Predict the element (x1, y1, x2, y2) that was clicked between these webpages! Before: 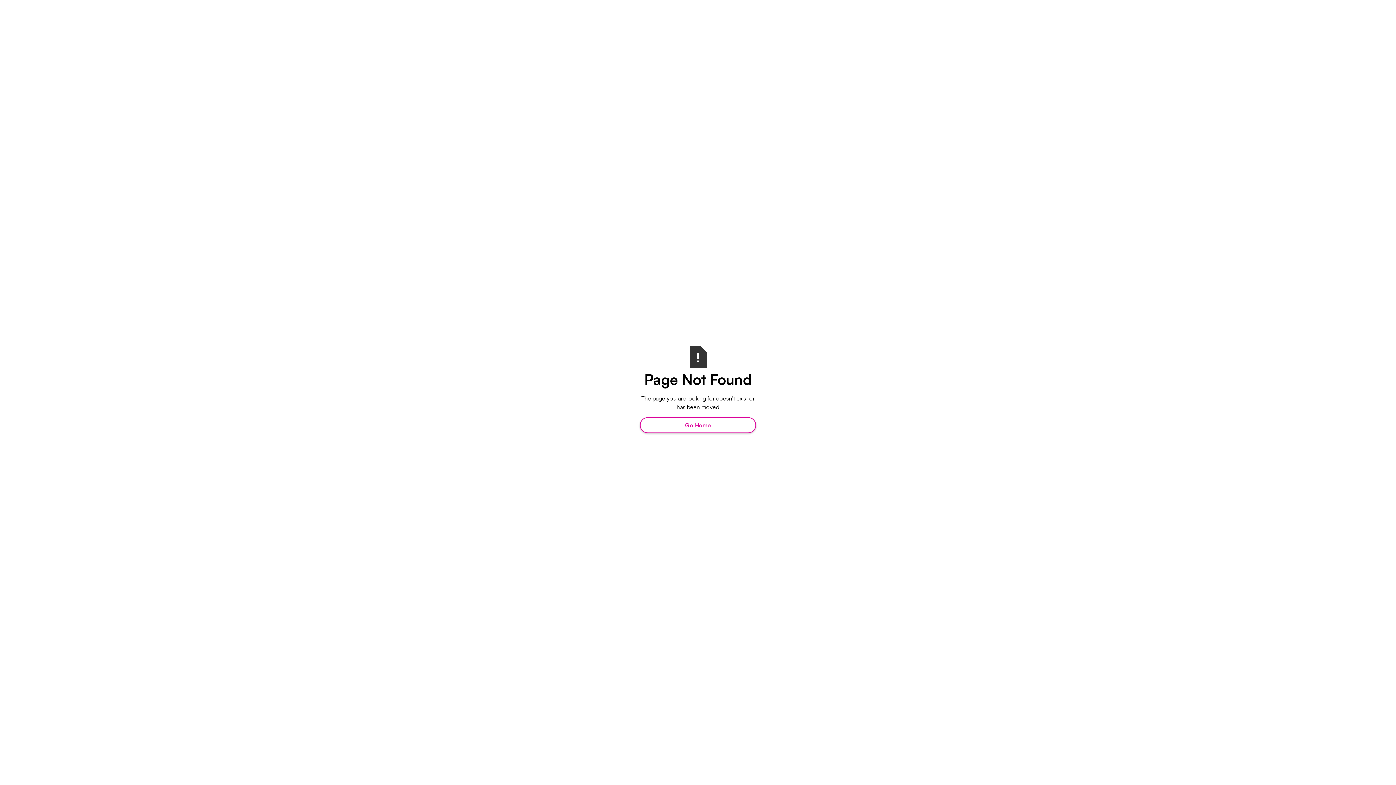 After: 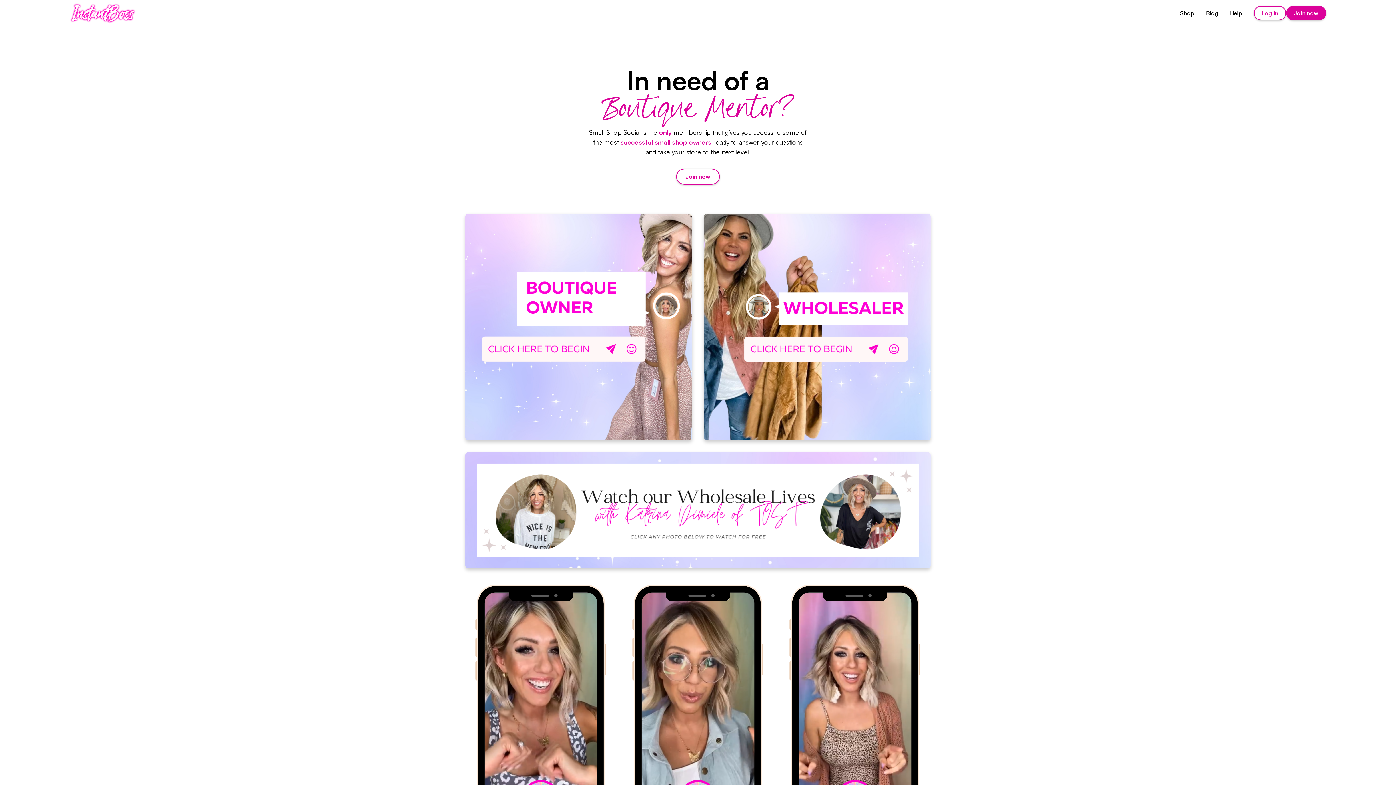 Action: bbox: (640, 417, 756, 433) label: Go Home